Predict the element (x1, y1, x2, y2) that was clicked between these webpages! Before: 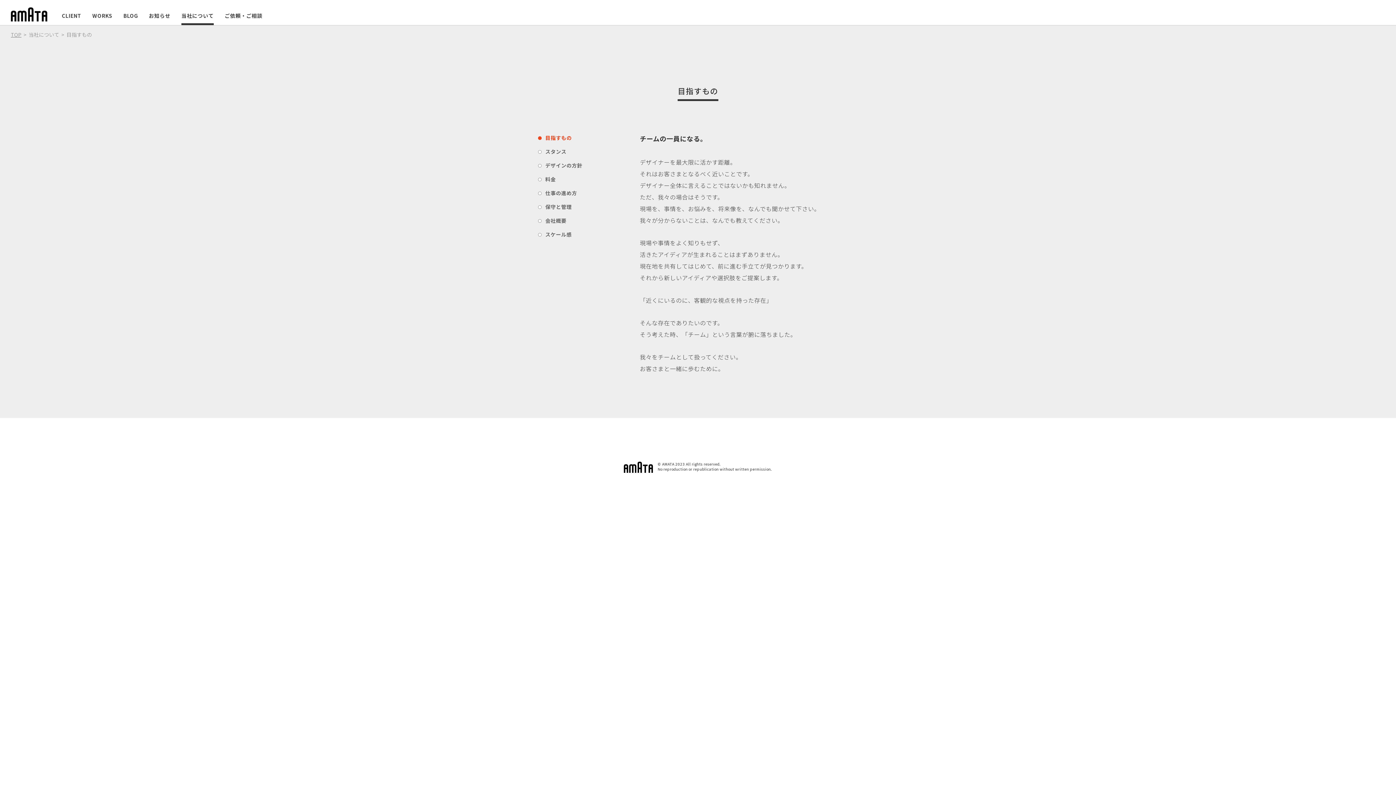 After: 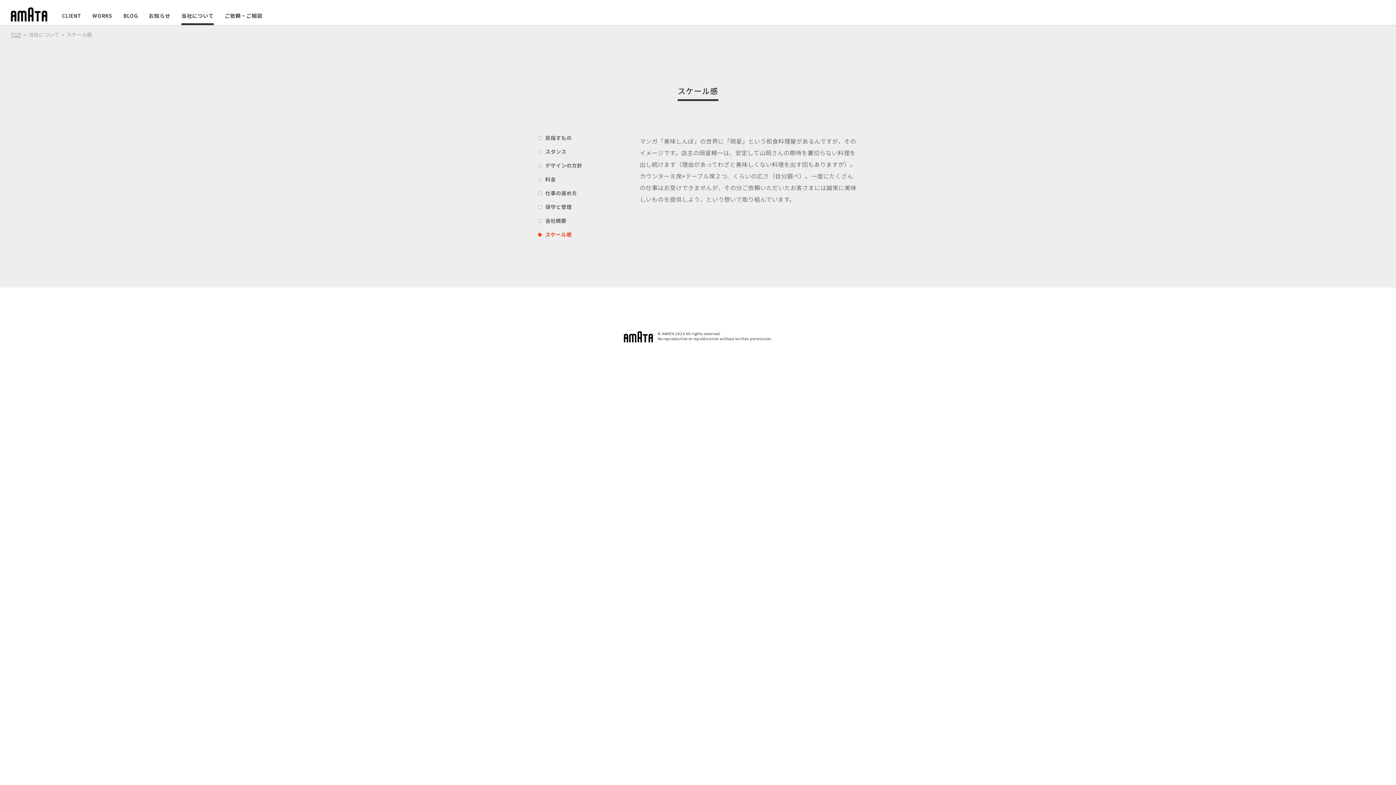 Action: label: スケール感 bbox: (538, 230, 640, 238)